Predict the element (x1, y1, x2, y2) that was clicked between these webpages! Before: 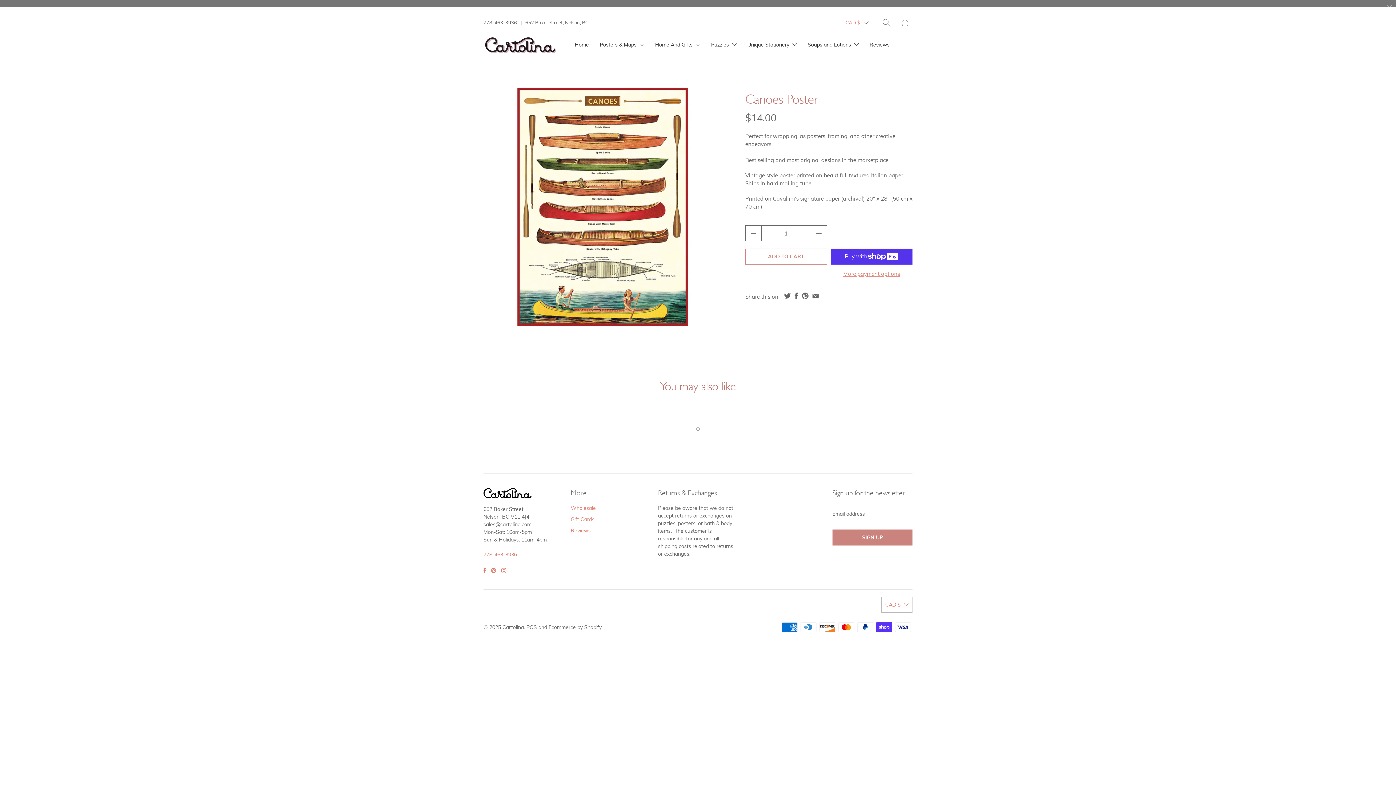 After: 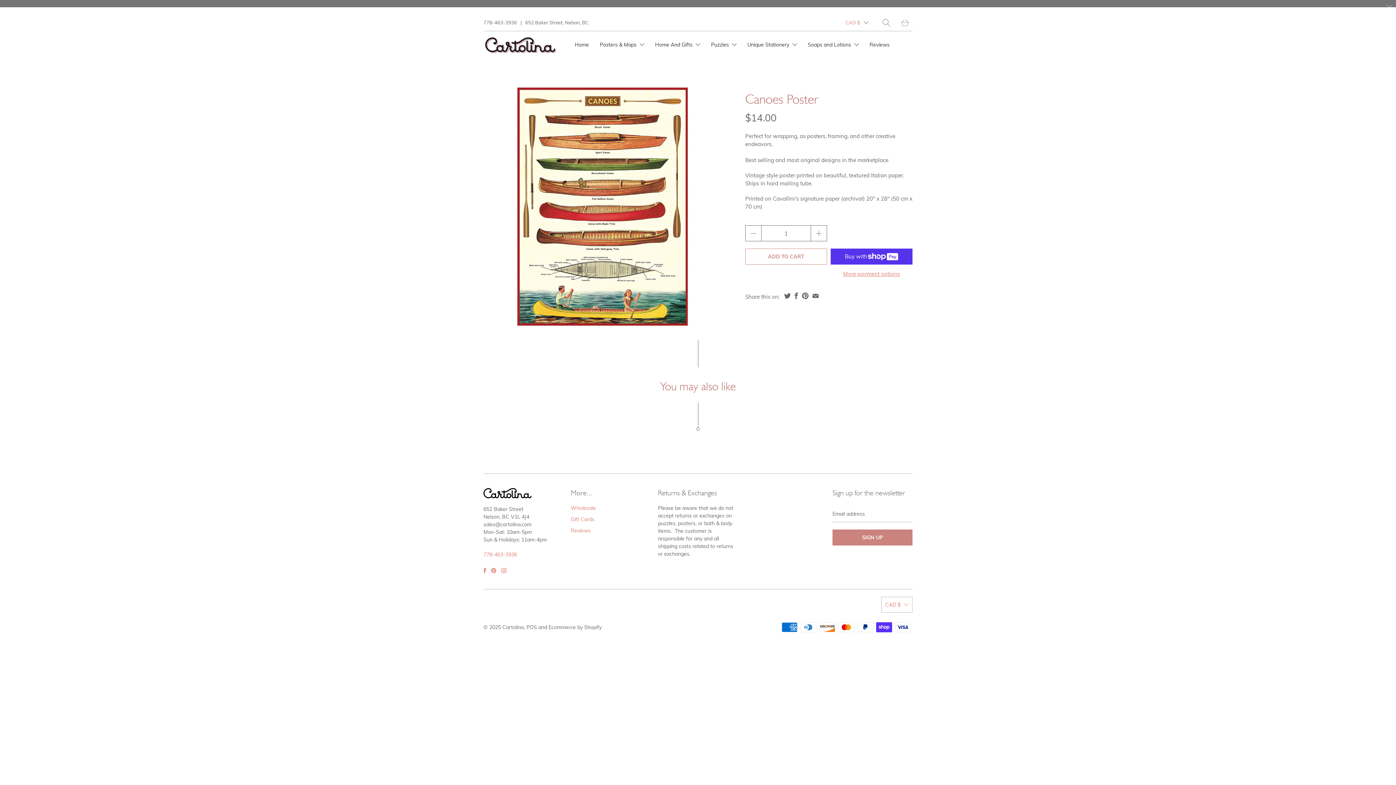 Action: bbox: (783, 292, 792, 299)